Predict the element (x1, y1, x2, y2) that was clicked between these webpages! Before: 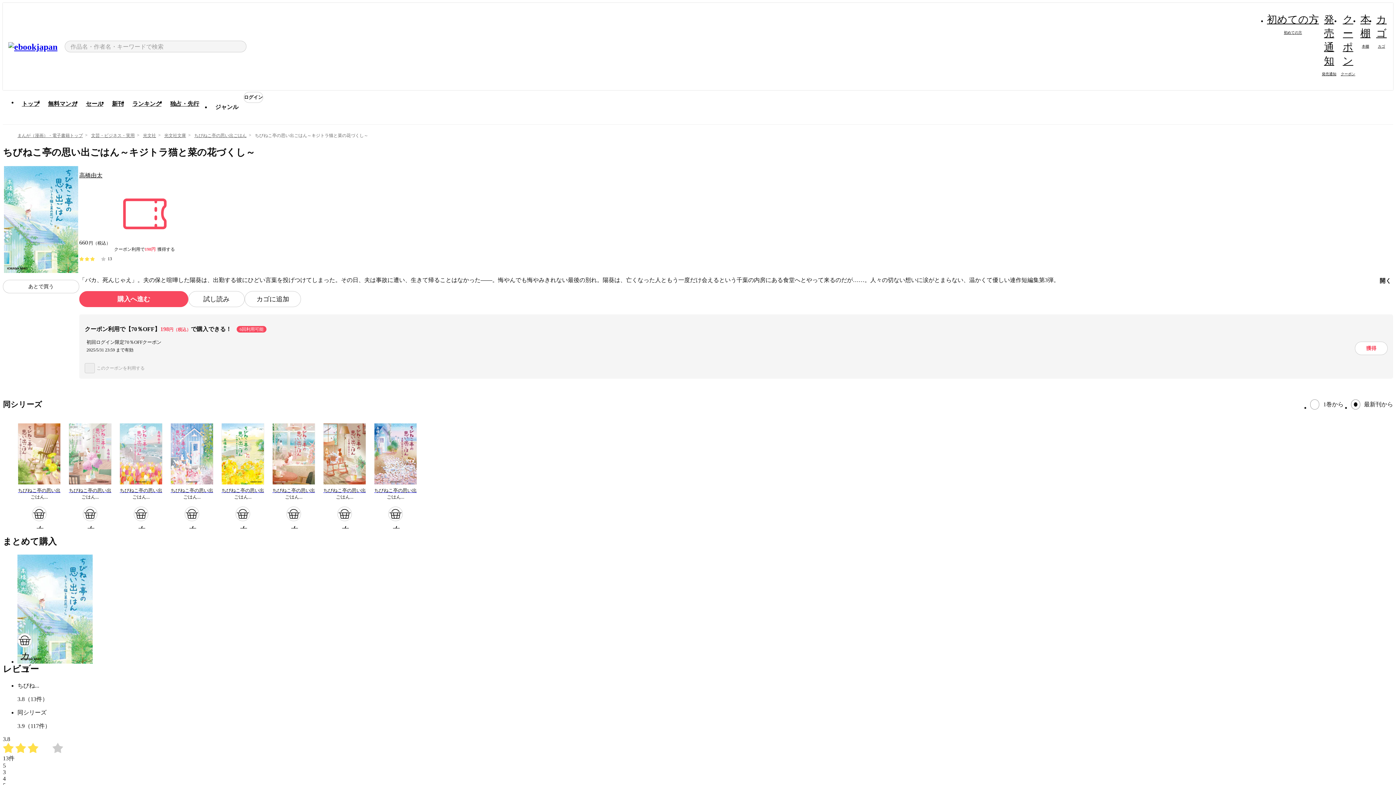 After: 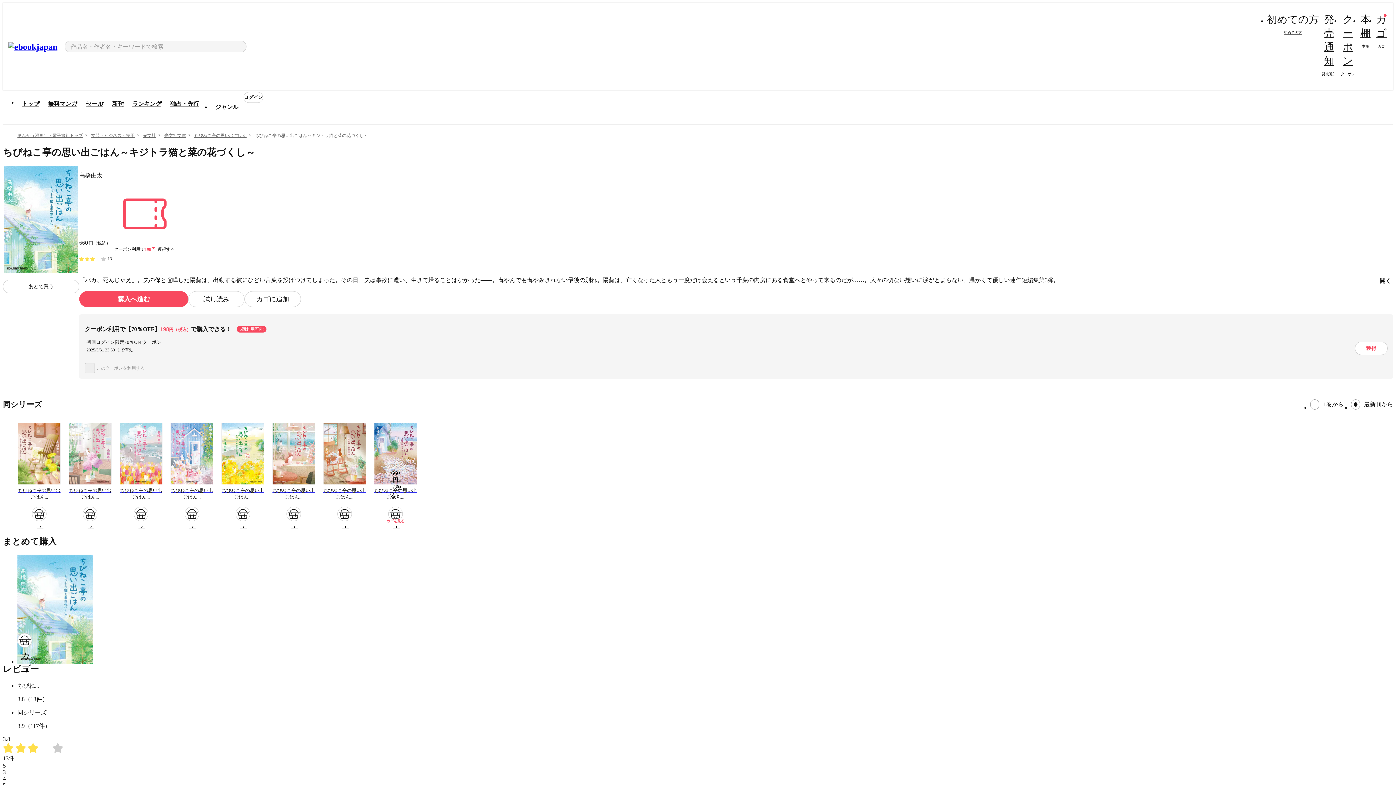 Action: bbox: (388, 507, 402, 521) label: カゴ